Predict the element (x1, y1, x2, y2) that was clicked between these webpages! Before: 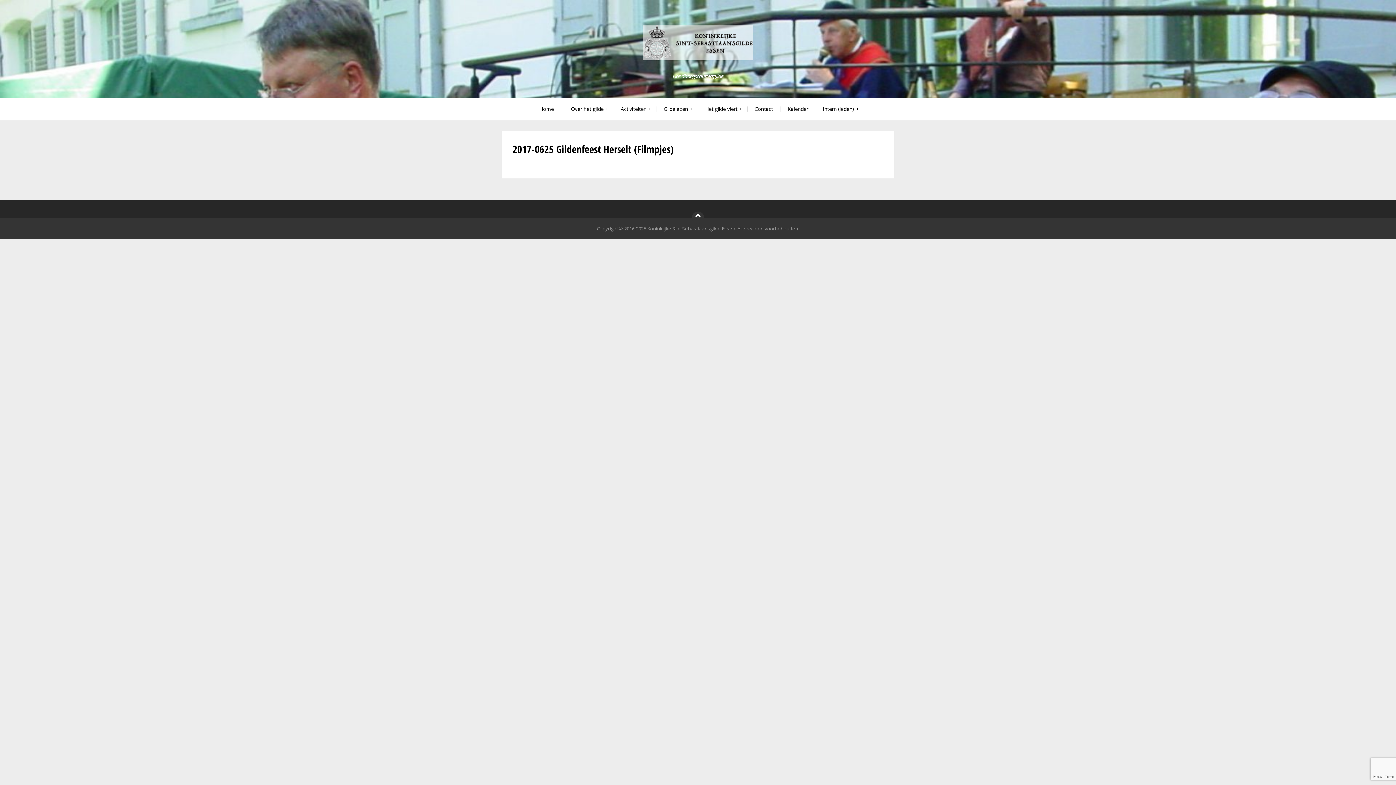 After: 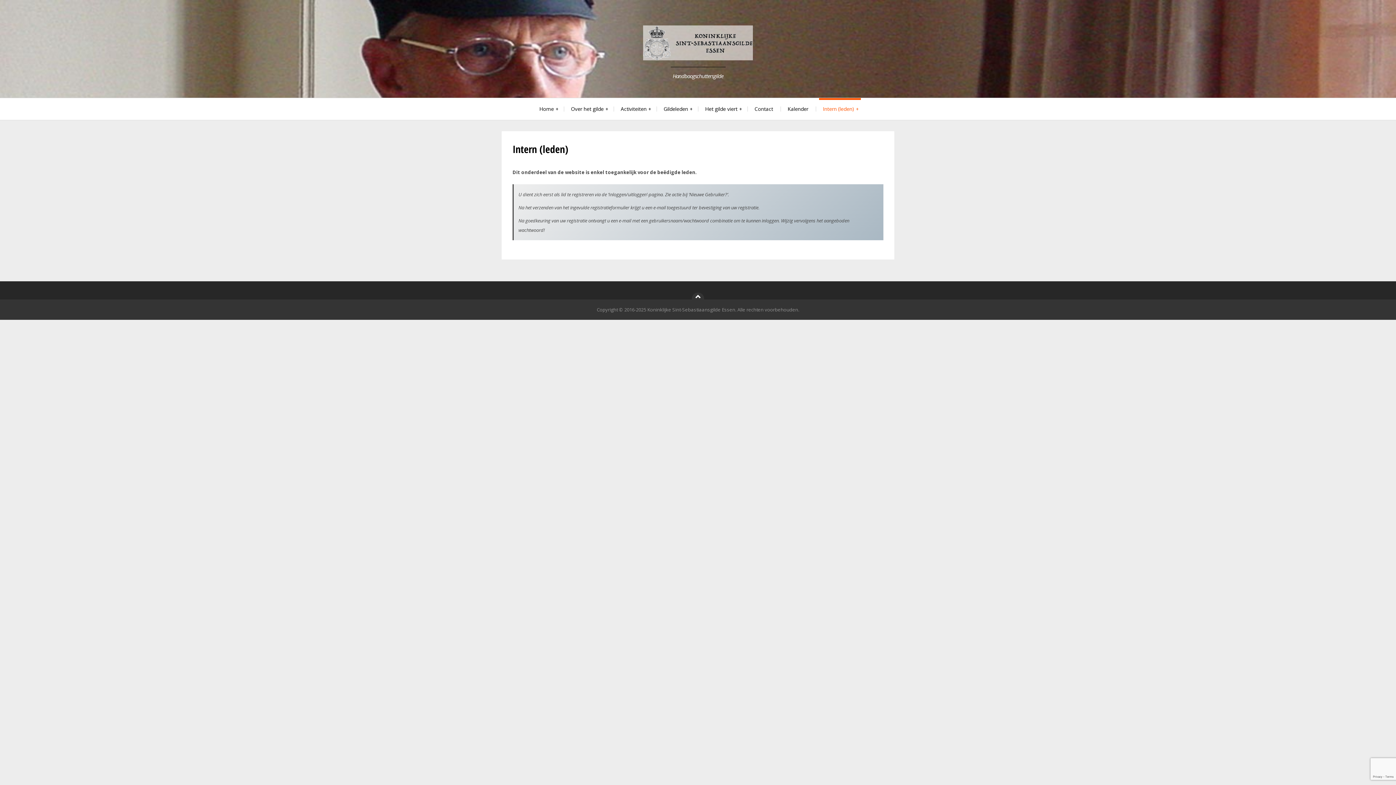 Action: label: Intern (leden) bbox: (815, 98, 864, 120)